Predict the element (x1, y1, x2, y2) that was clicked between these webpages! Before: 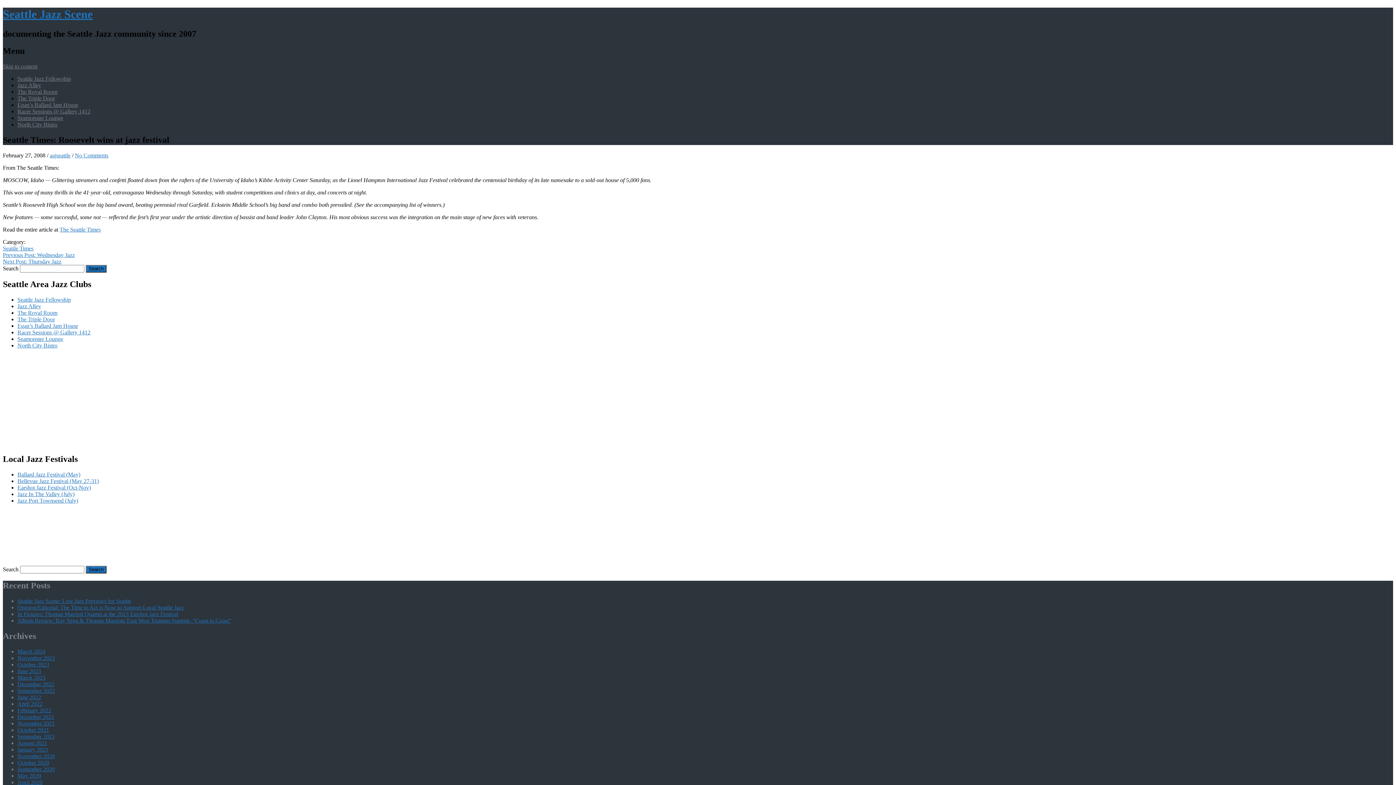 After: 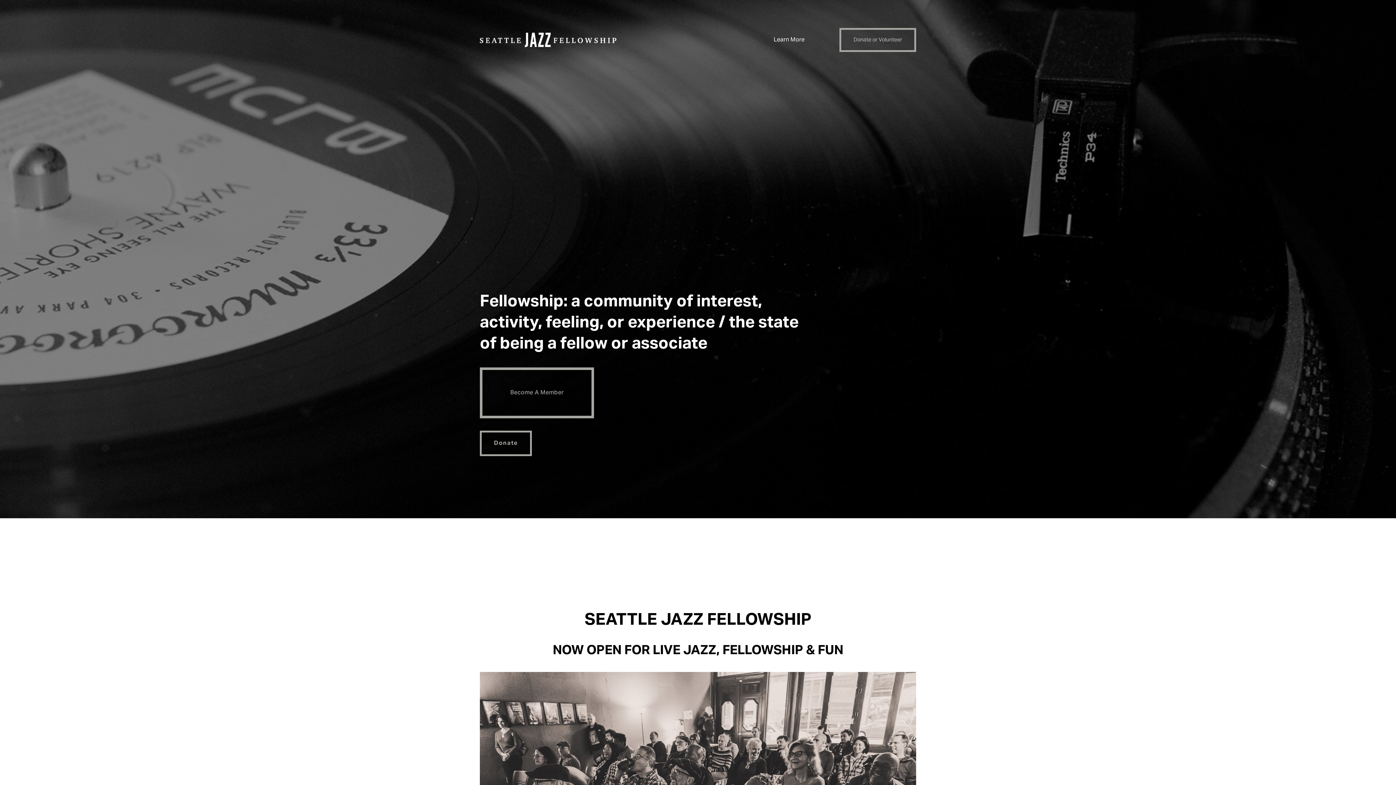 Action: label: Seattle Jazz Fellowship bbox: (17, 75, 70, 81)